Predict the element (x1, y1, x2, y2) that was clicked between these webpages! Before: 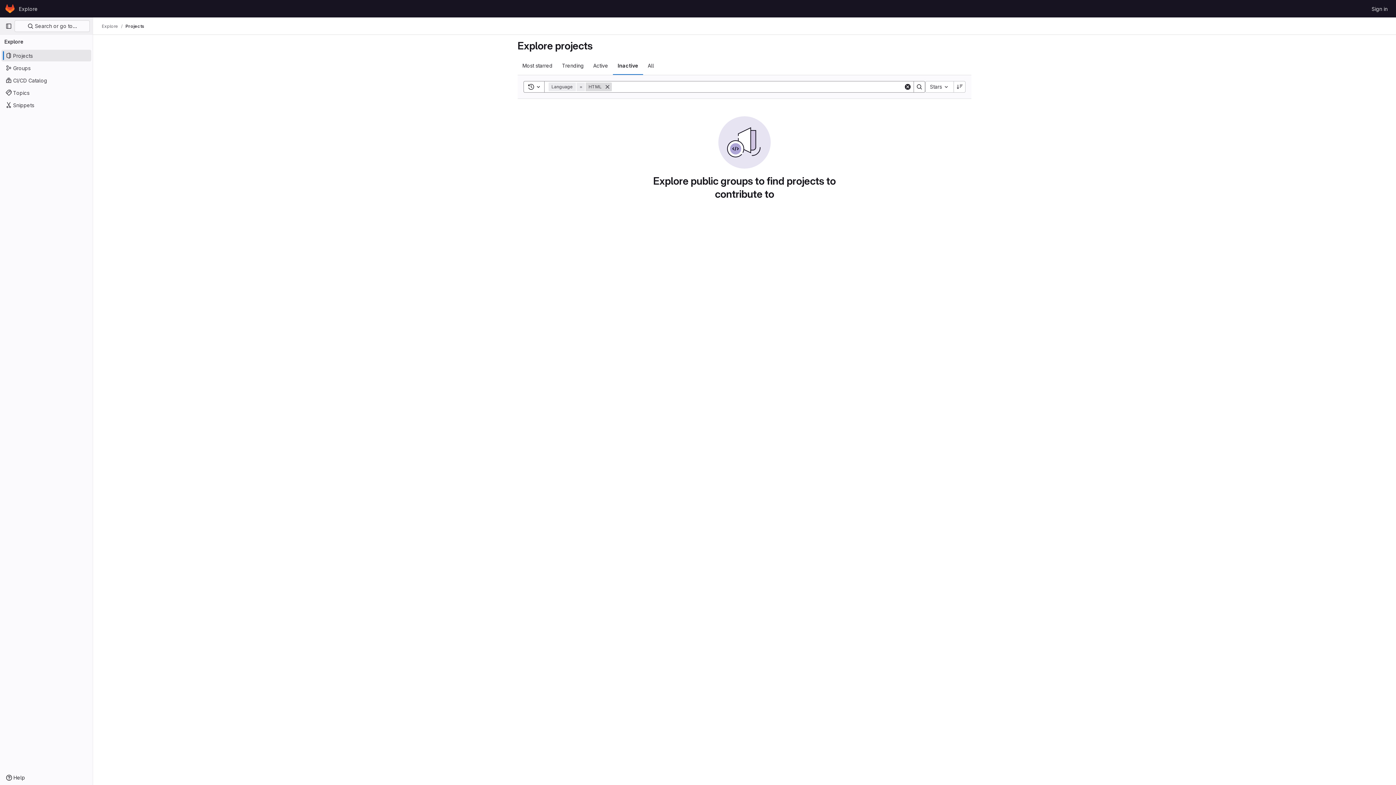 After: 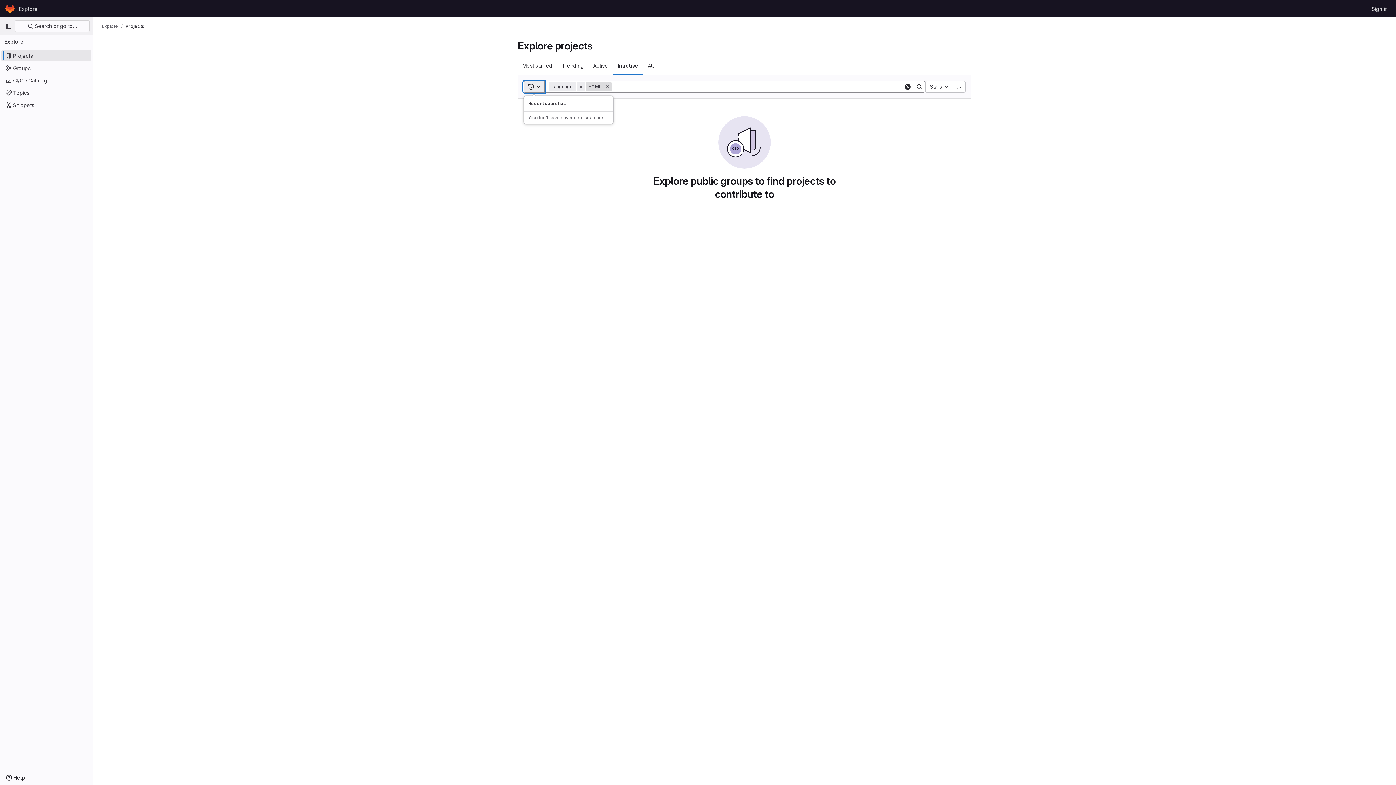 Action: bbox: (523, 81, 544, 92) label: Toggle search history